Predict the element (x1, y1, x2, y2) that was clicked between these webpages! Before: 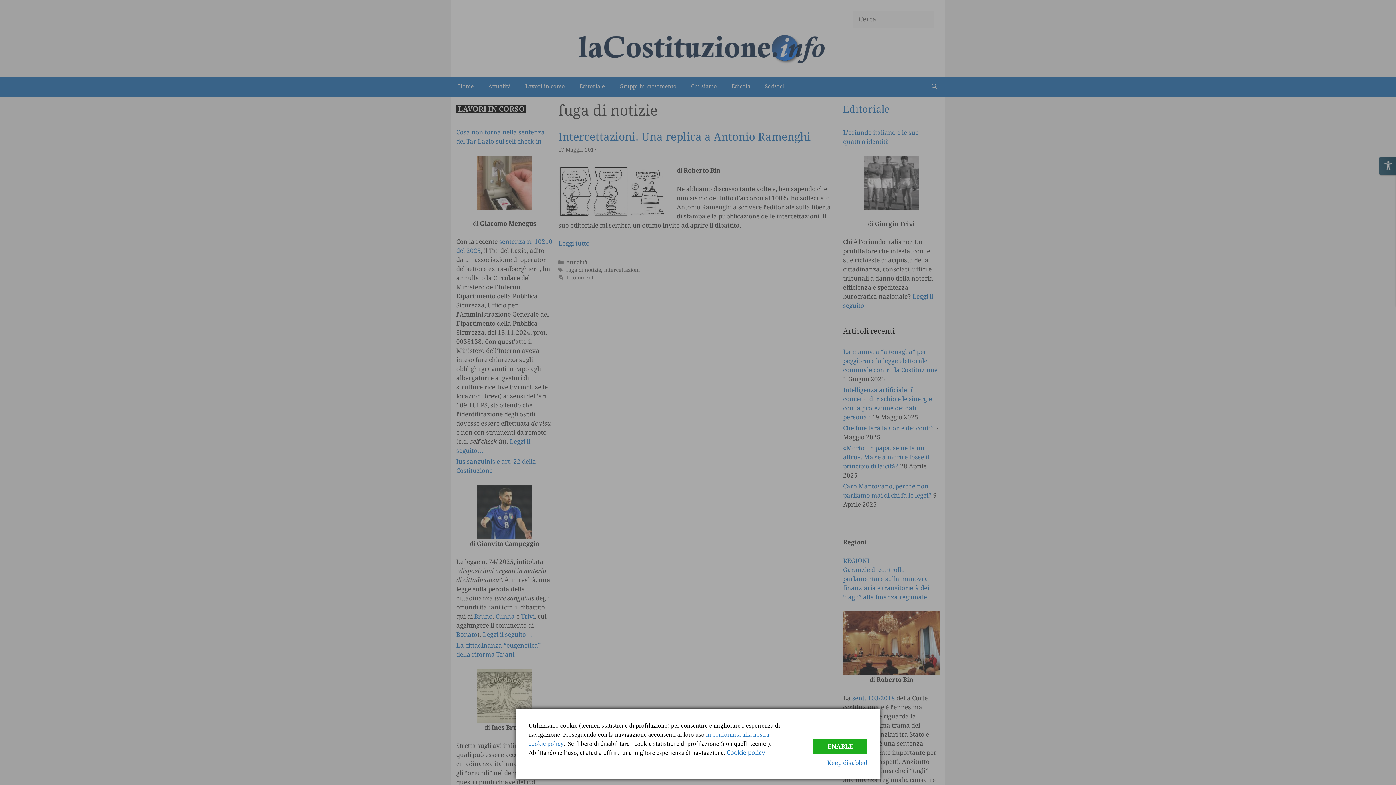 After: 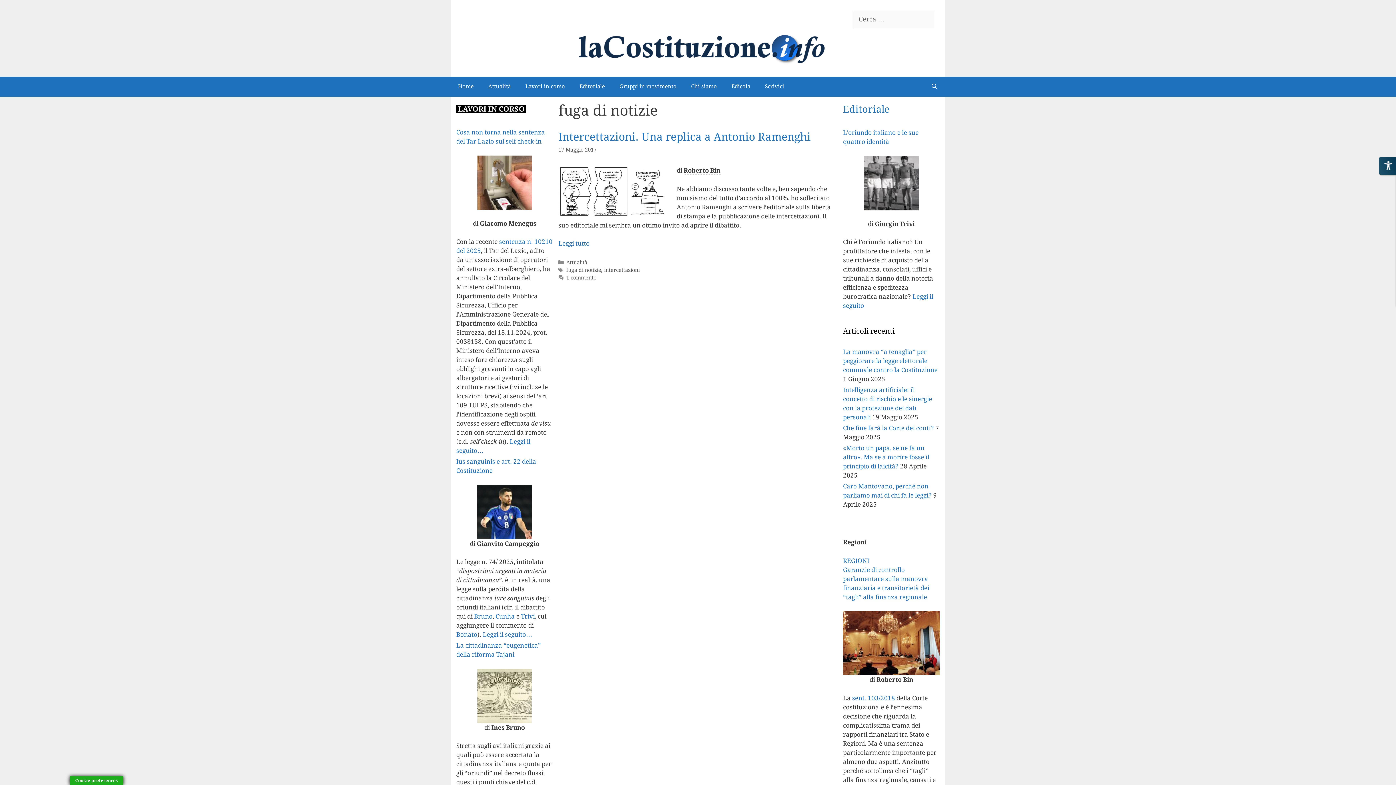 Action: bbox: (827, 759, 867, 766) label: Keep disabled